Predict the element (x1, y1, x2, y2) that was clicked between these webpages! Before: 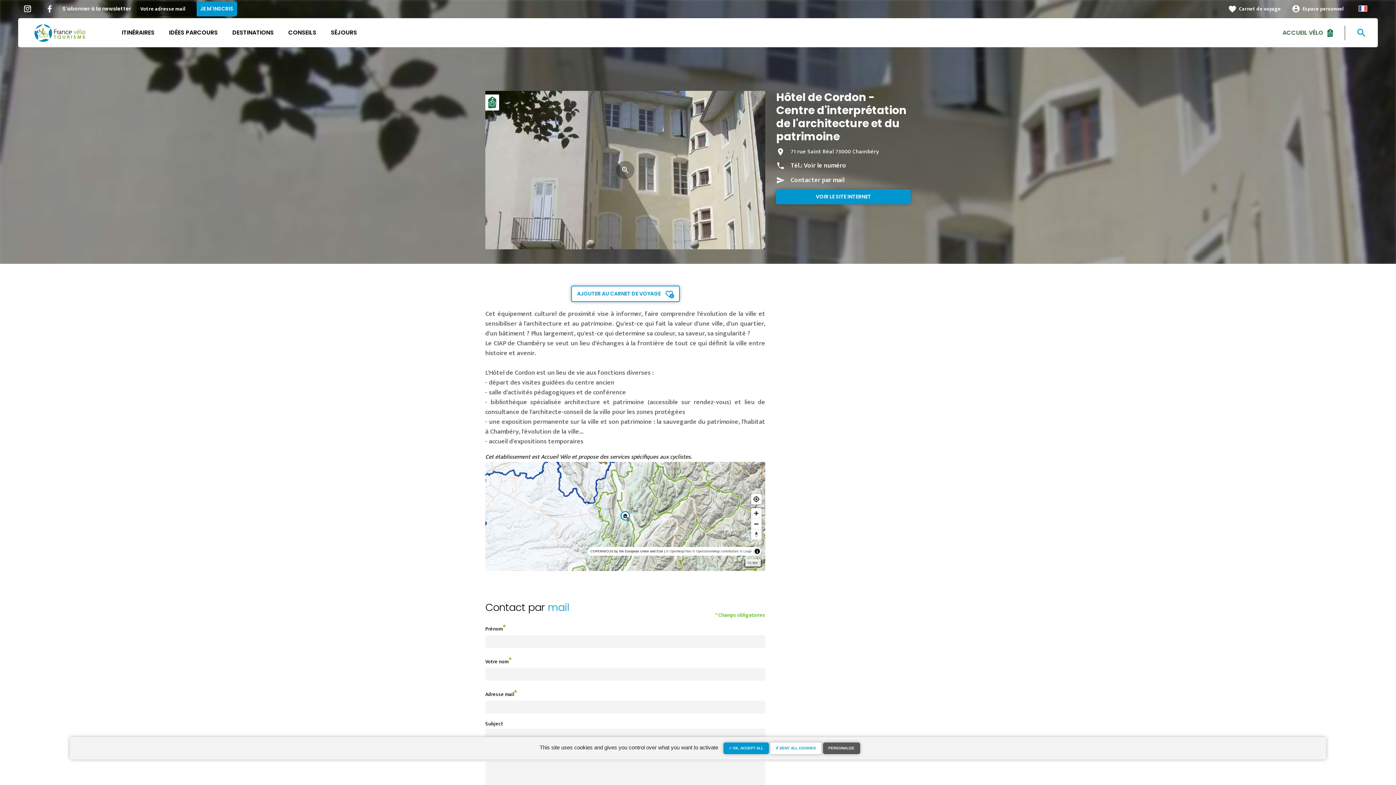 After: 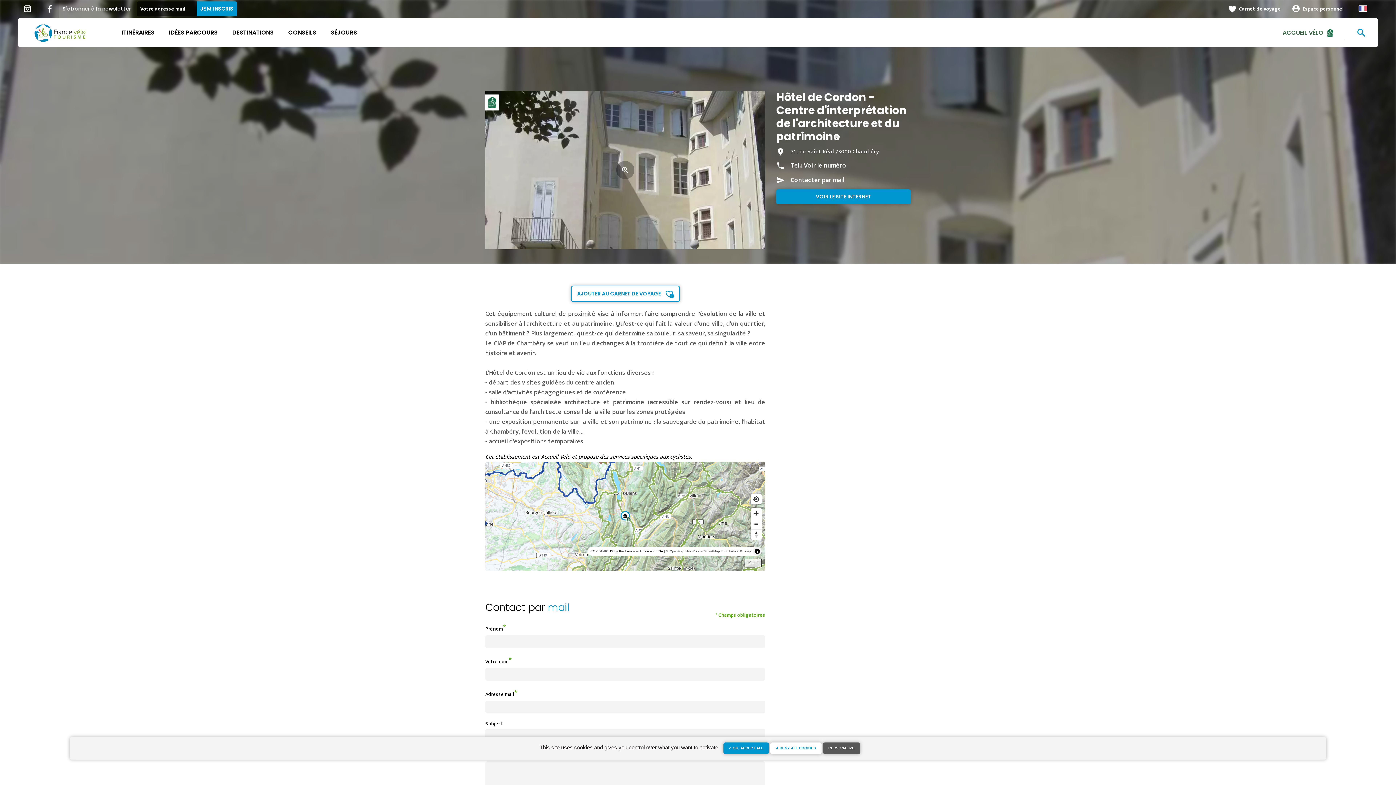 Action: label: VOIR LE SITE INTERNET bbox: (776, 189, 910, 204)